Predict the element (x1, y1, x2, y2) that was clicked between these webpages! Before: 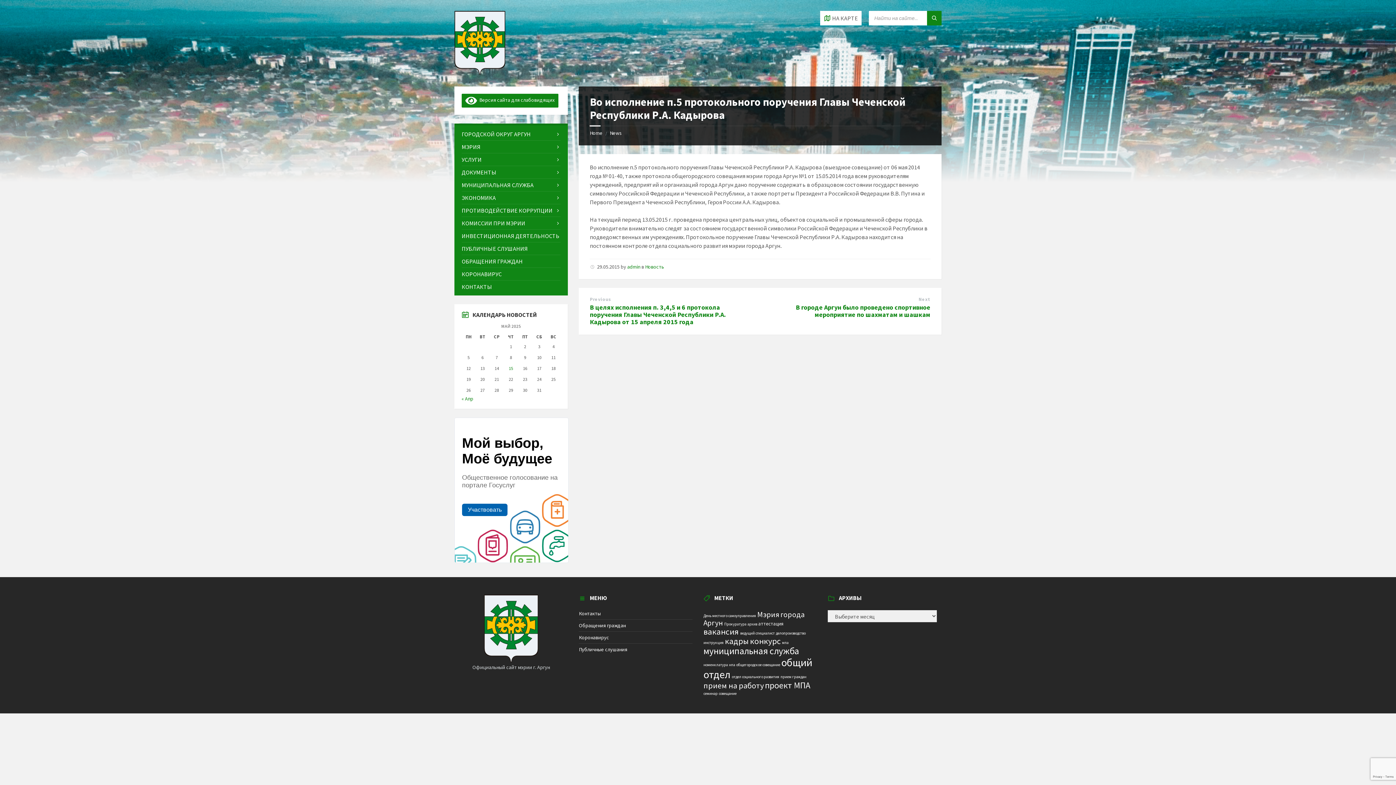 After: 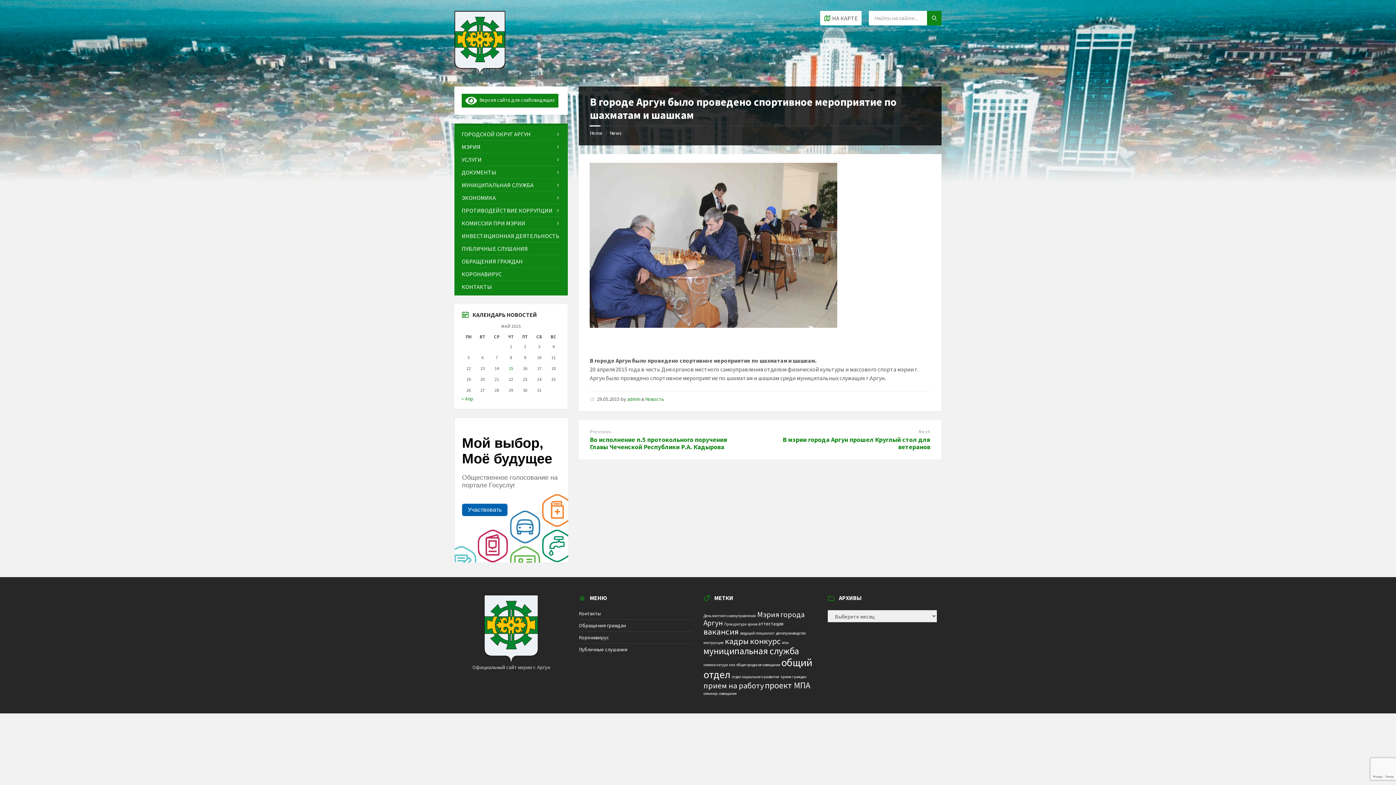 Action: bbox: (918, 296, 930, 302) label: Next